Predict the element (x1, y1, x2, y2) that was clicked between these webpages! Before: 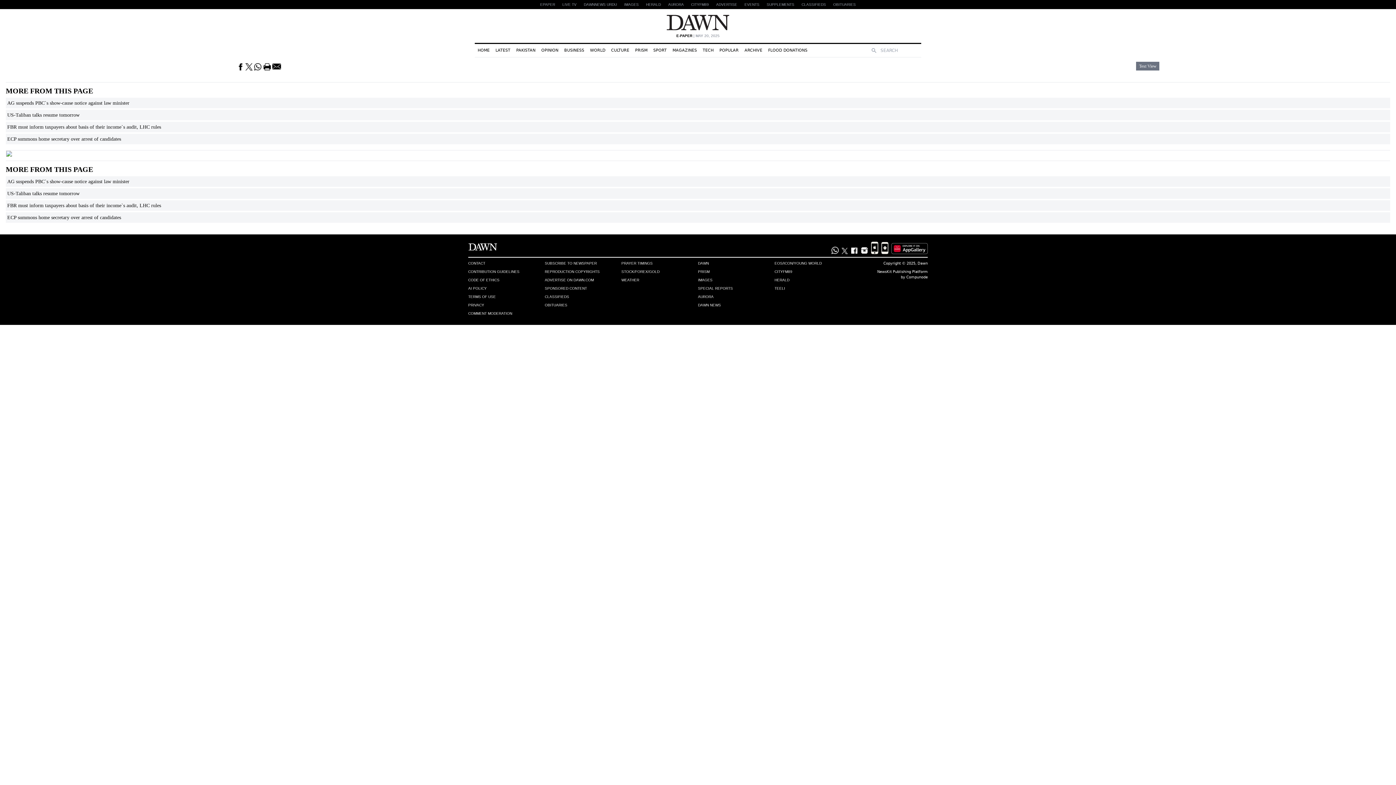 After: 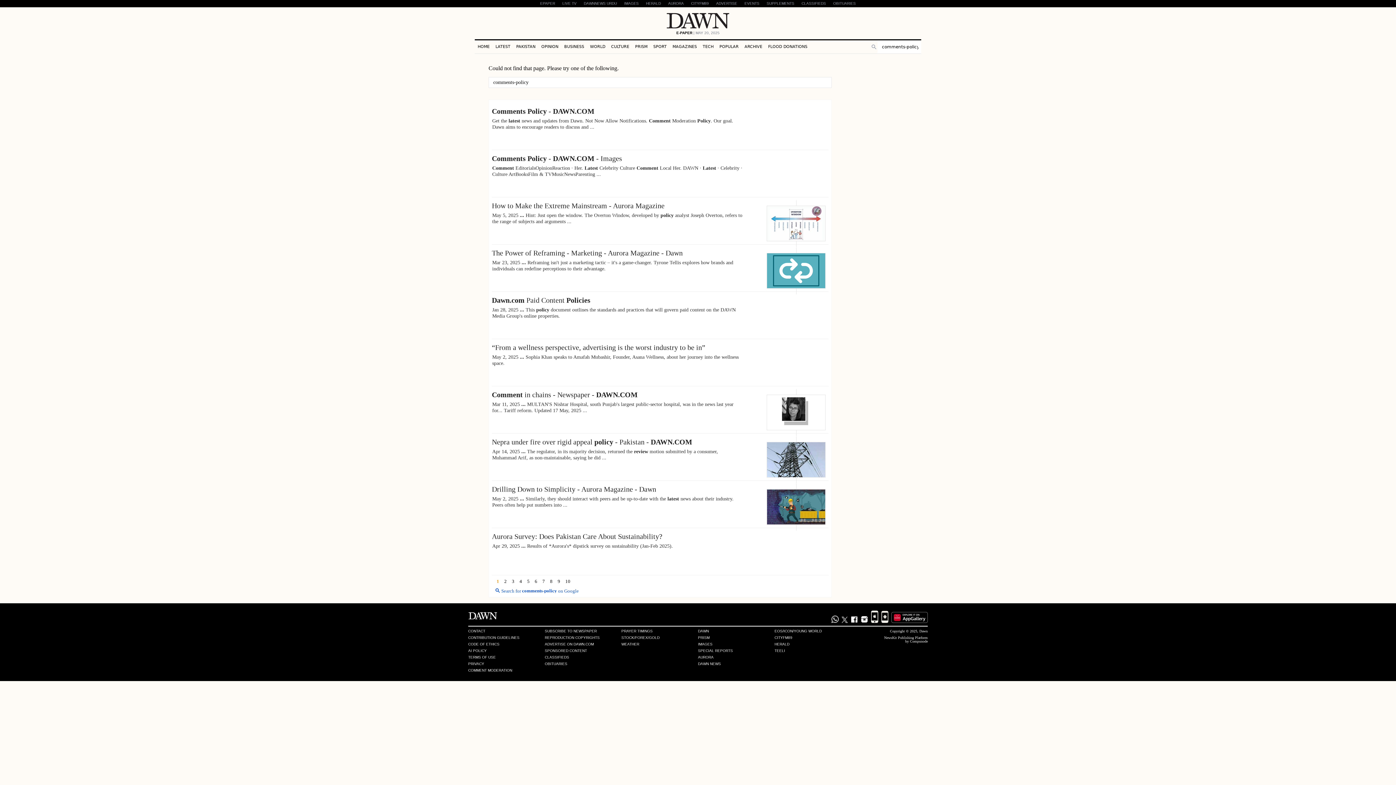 Action: bbox: (468, 310, 544, 316) label: COMMENT MODERATION